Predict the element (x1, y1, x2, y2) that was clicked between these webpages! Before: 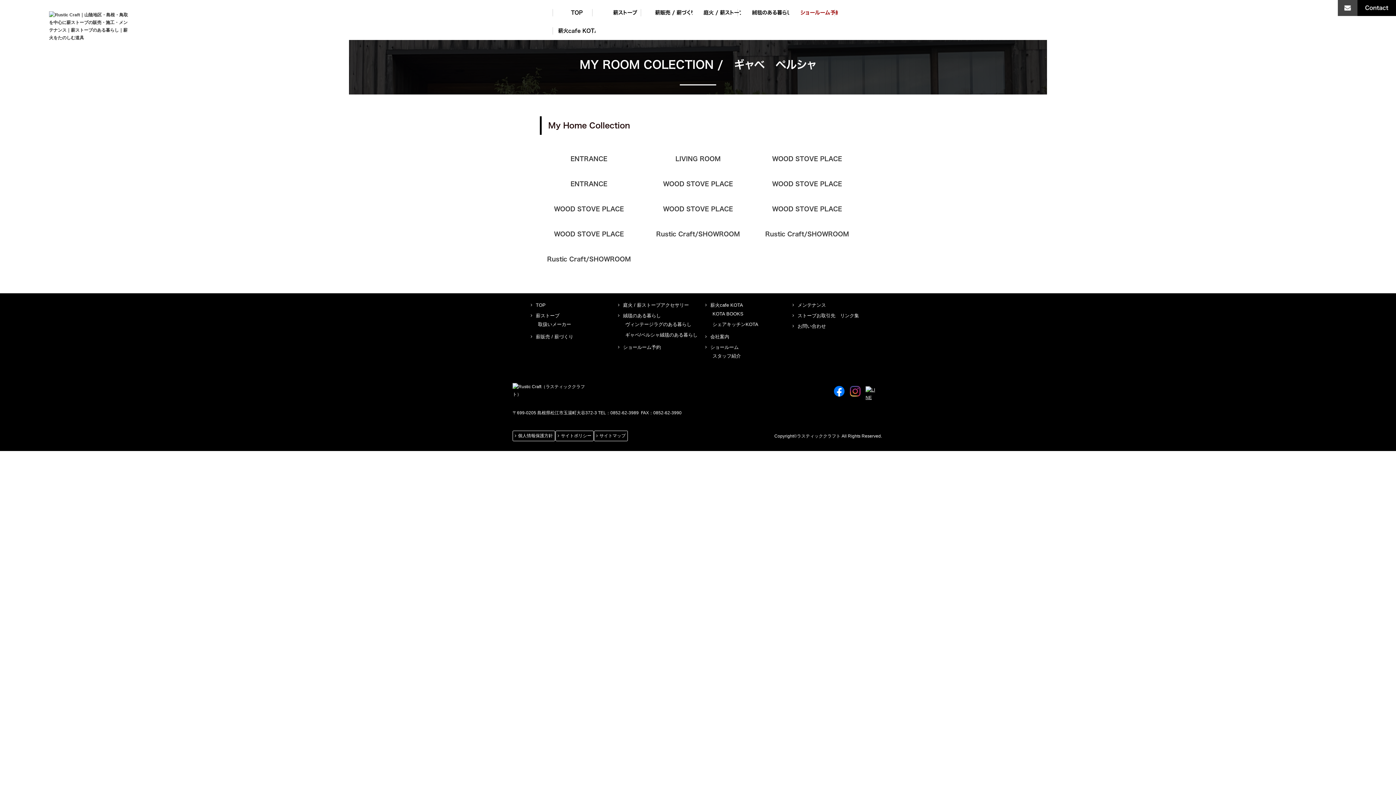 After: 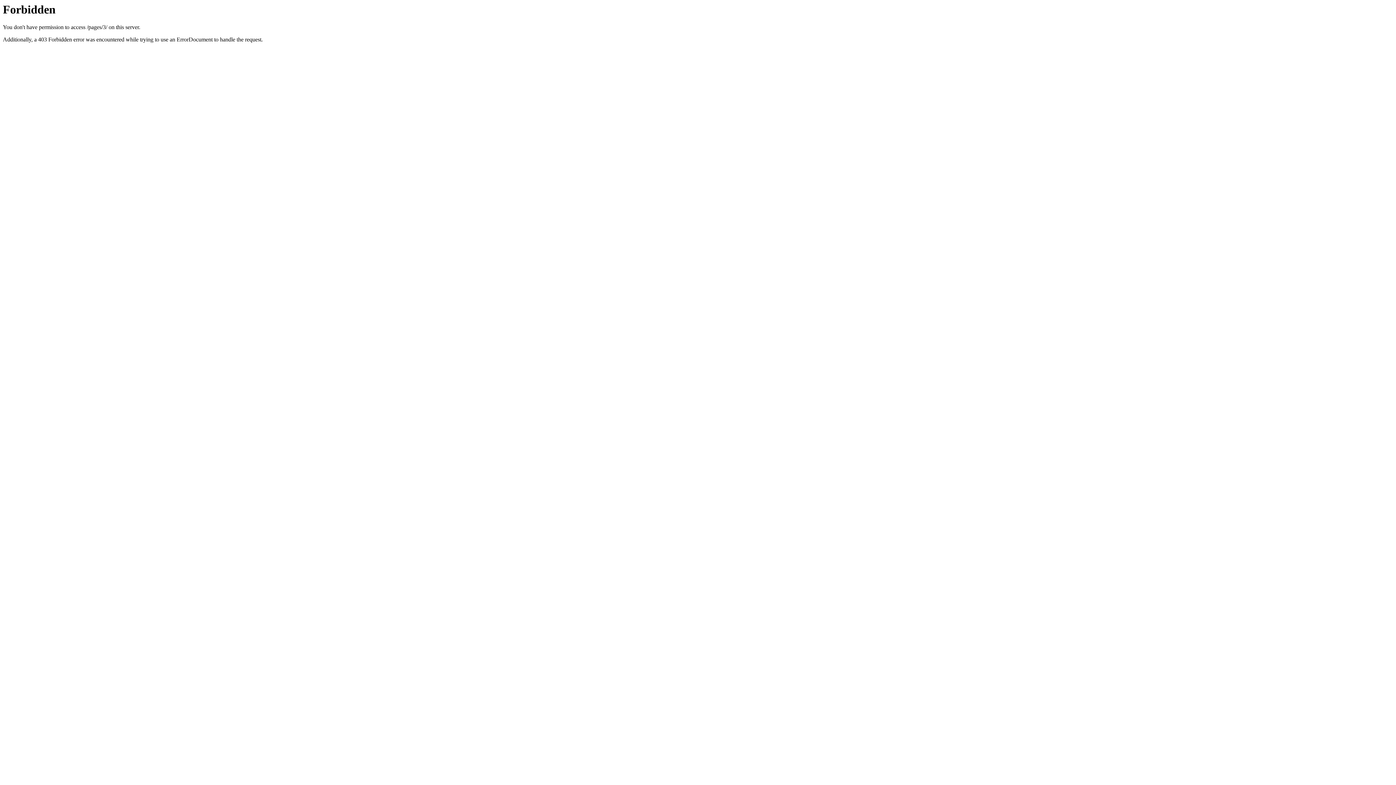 Action: bbox: (797, 323, 826, 329) label: お問い合わせ